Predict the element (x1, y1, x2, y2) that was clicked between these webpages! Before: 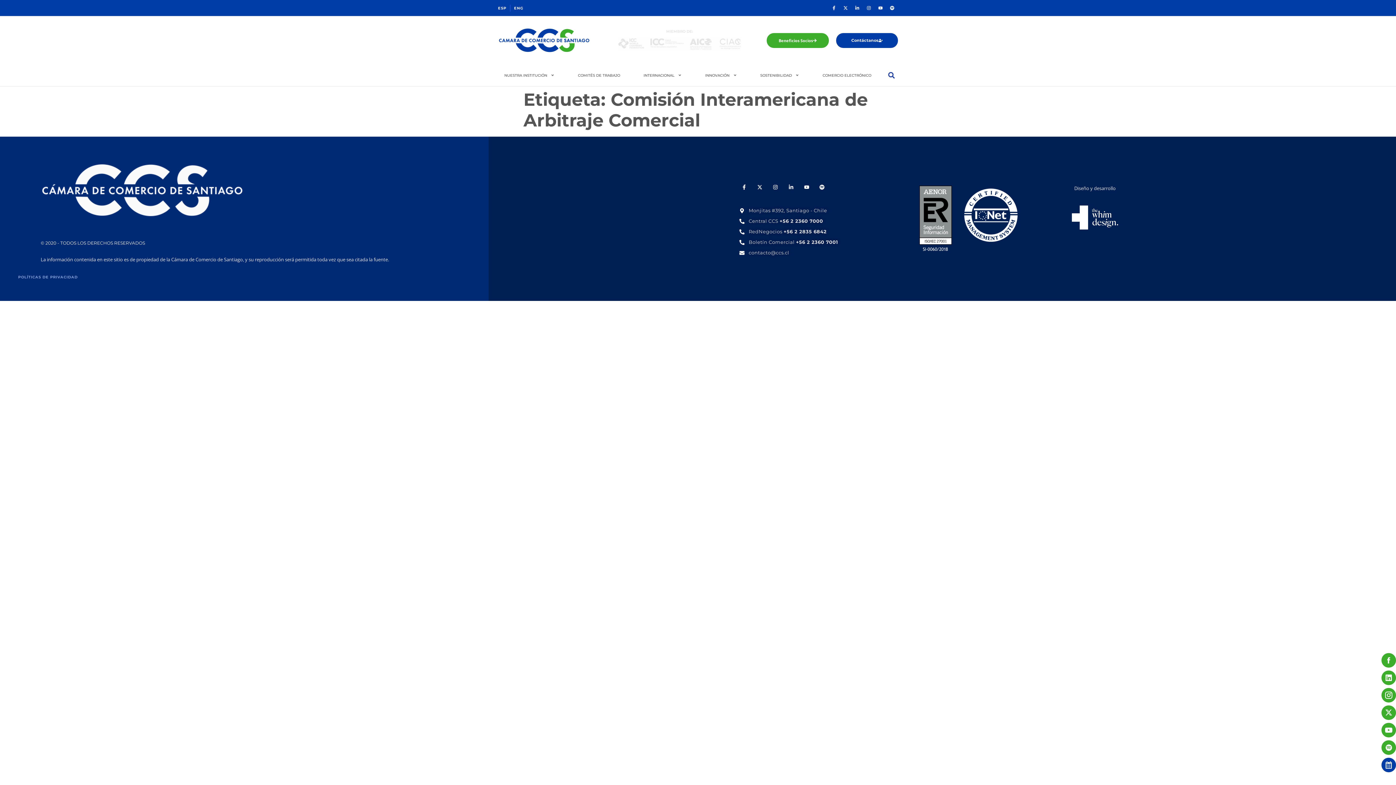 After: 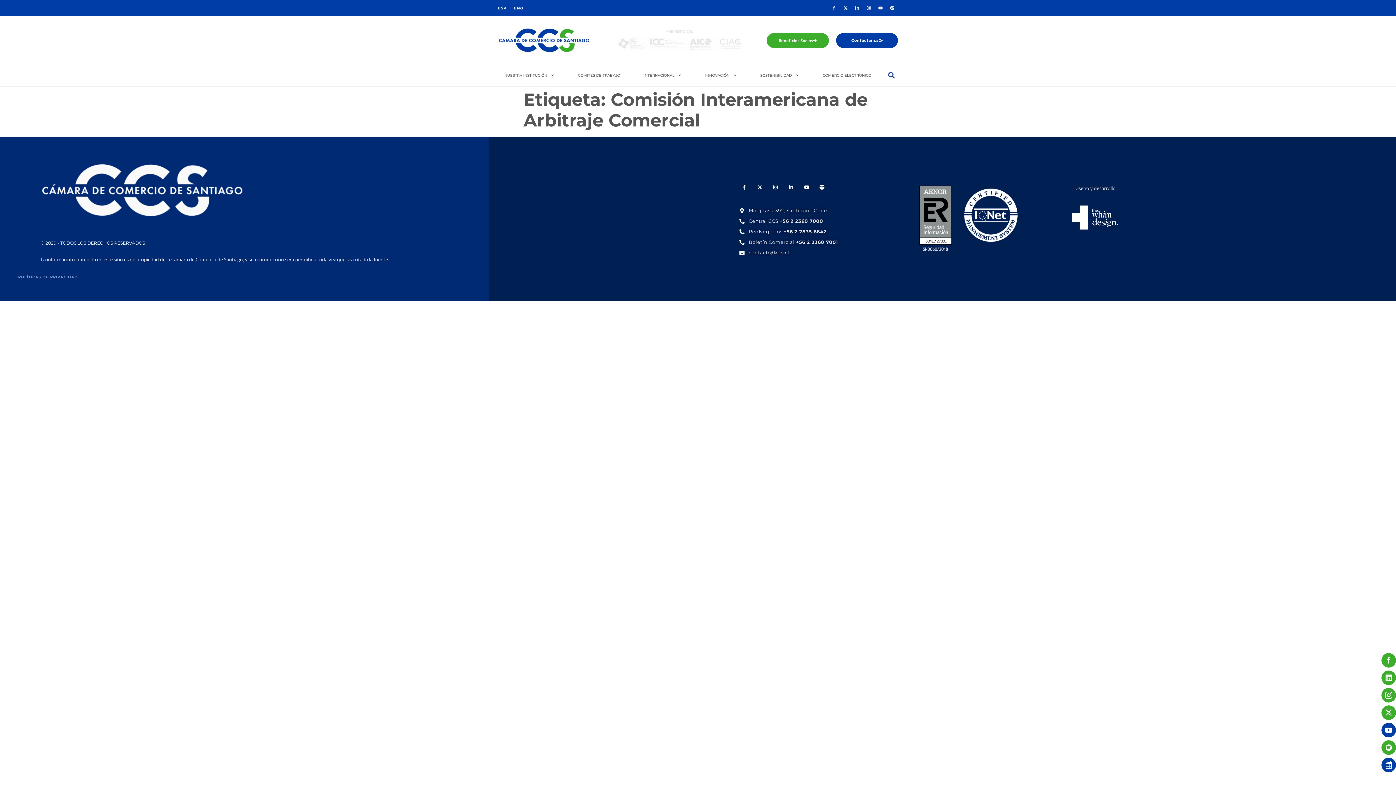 Action: bbox: (1381, 723, 1396, 737)